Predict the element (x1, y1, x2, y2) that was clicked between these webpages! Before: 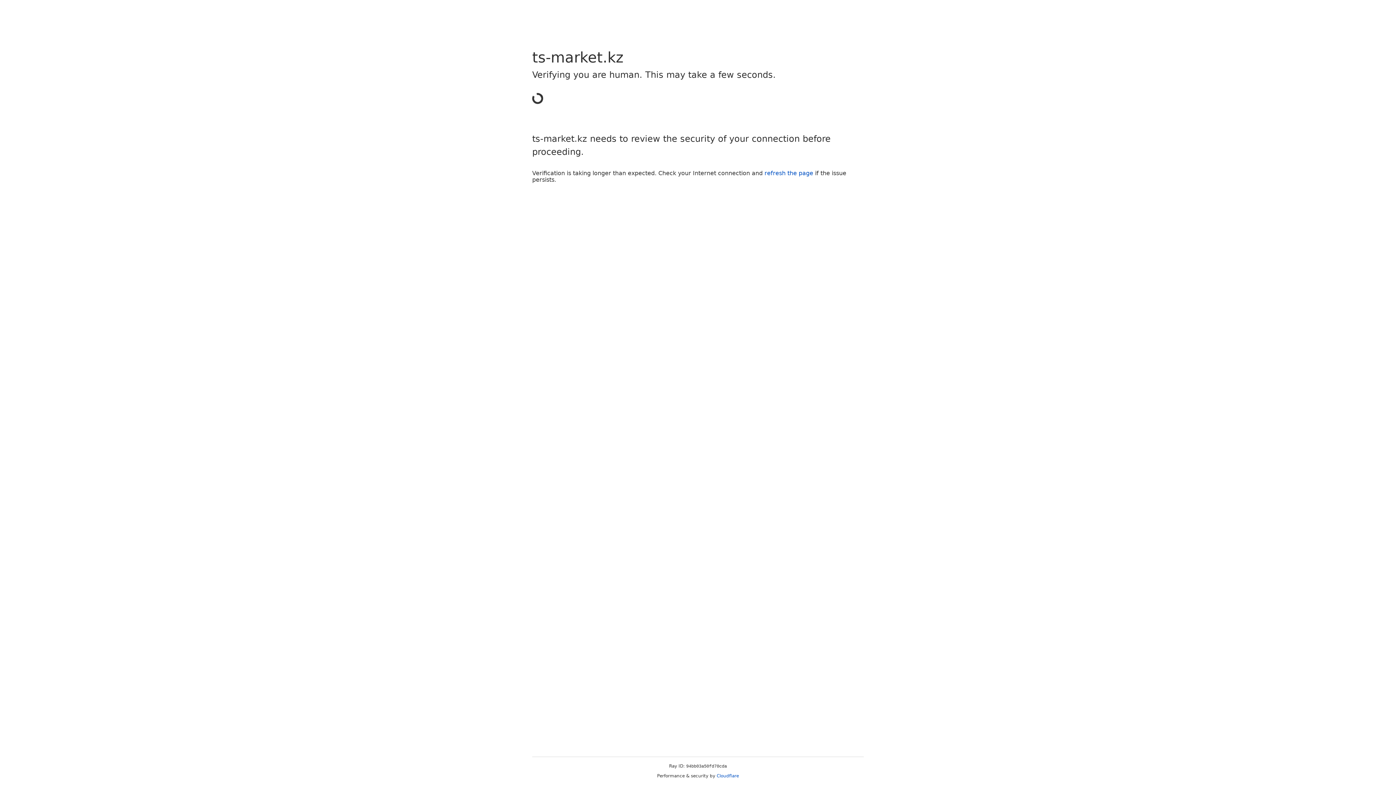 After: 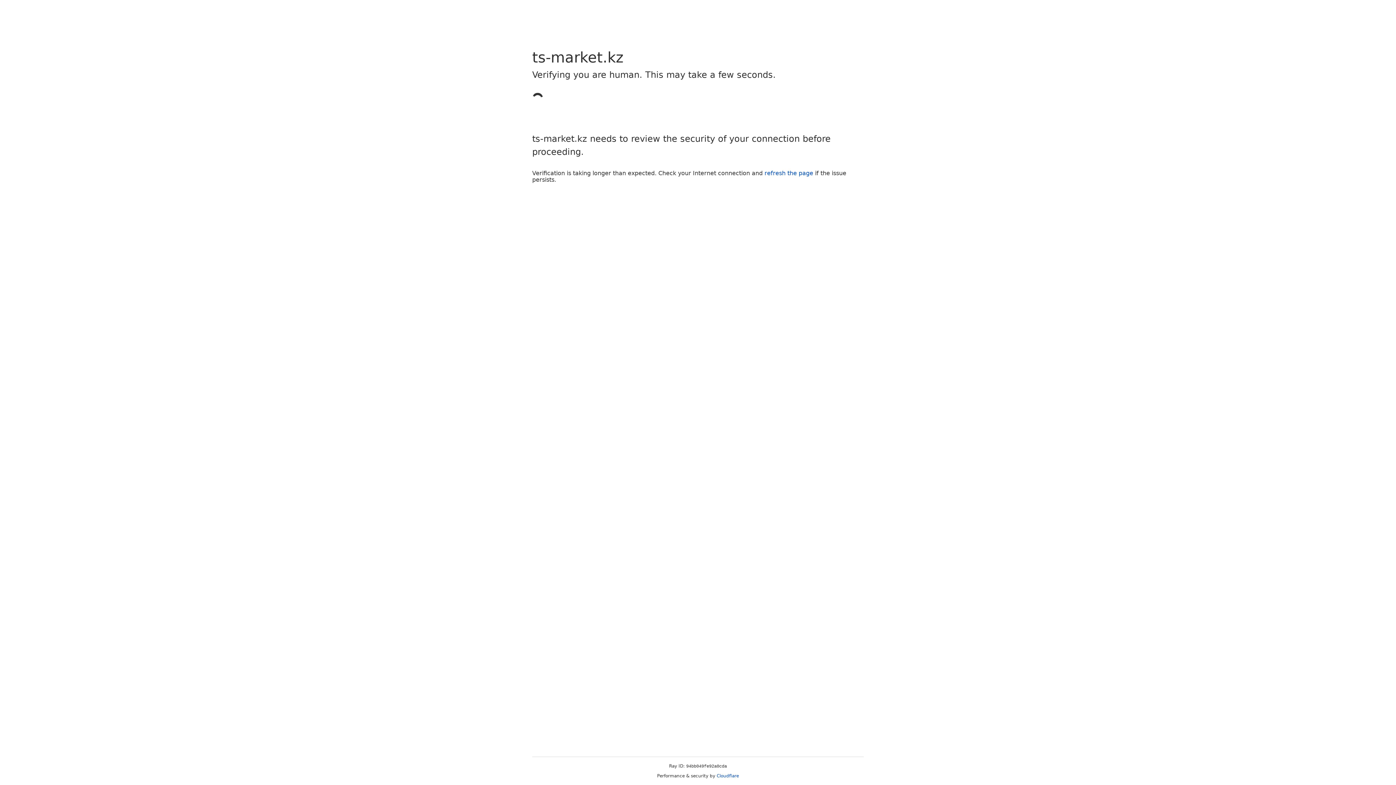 Action: label: refresh the page bbox: (764, 169, 813, 176)